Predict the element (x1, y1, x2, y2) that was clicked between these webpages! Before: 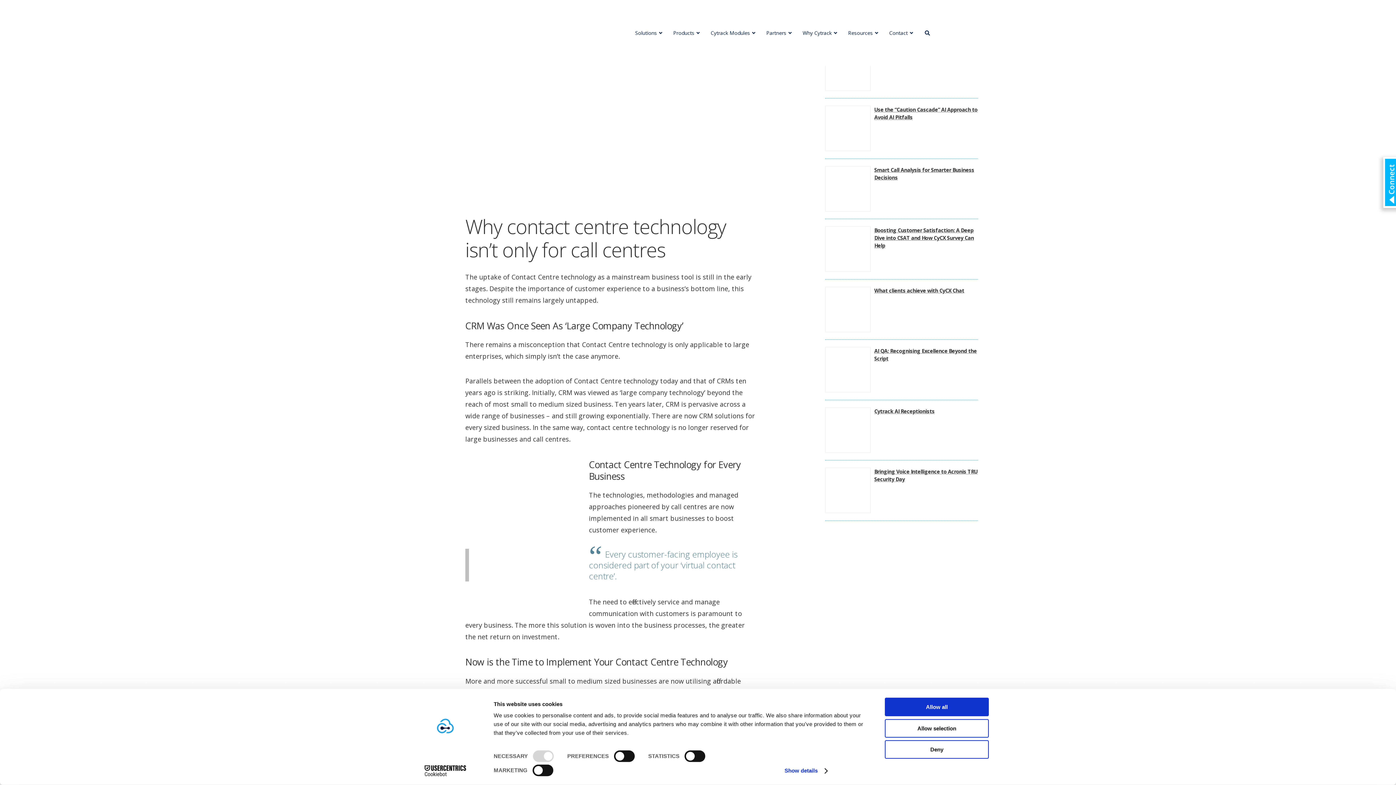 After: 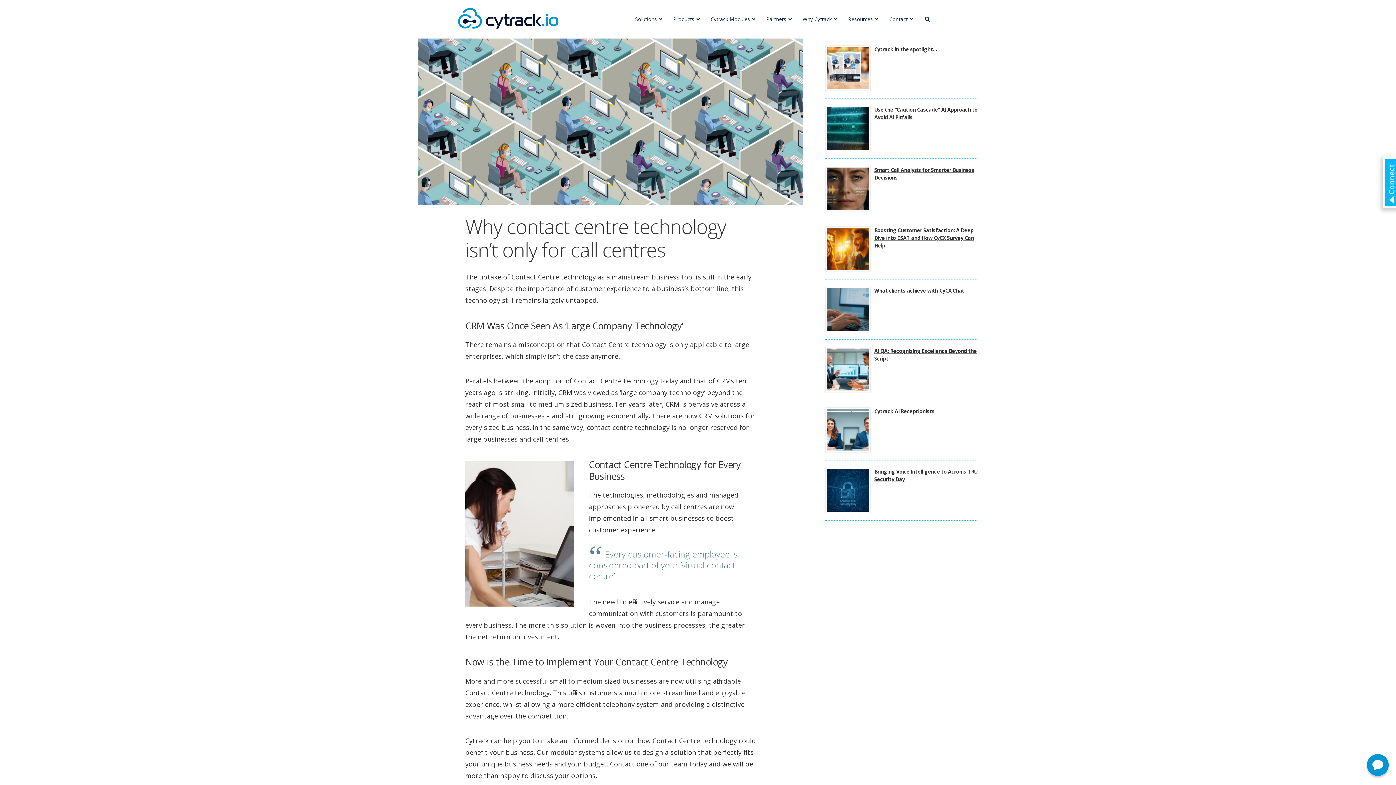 Action: bbox: (885, 719, 989, 737) label: Allow selection